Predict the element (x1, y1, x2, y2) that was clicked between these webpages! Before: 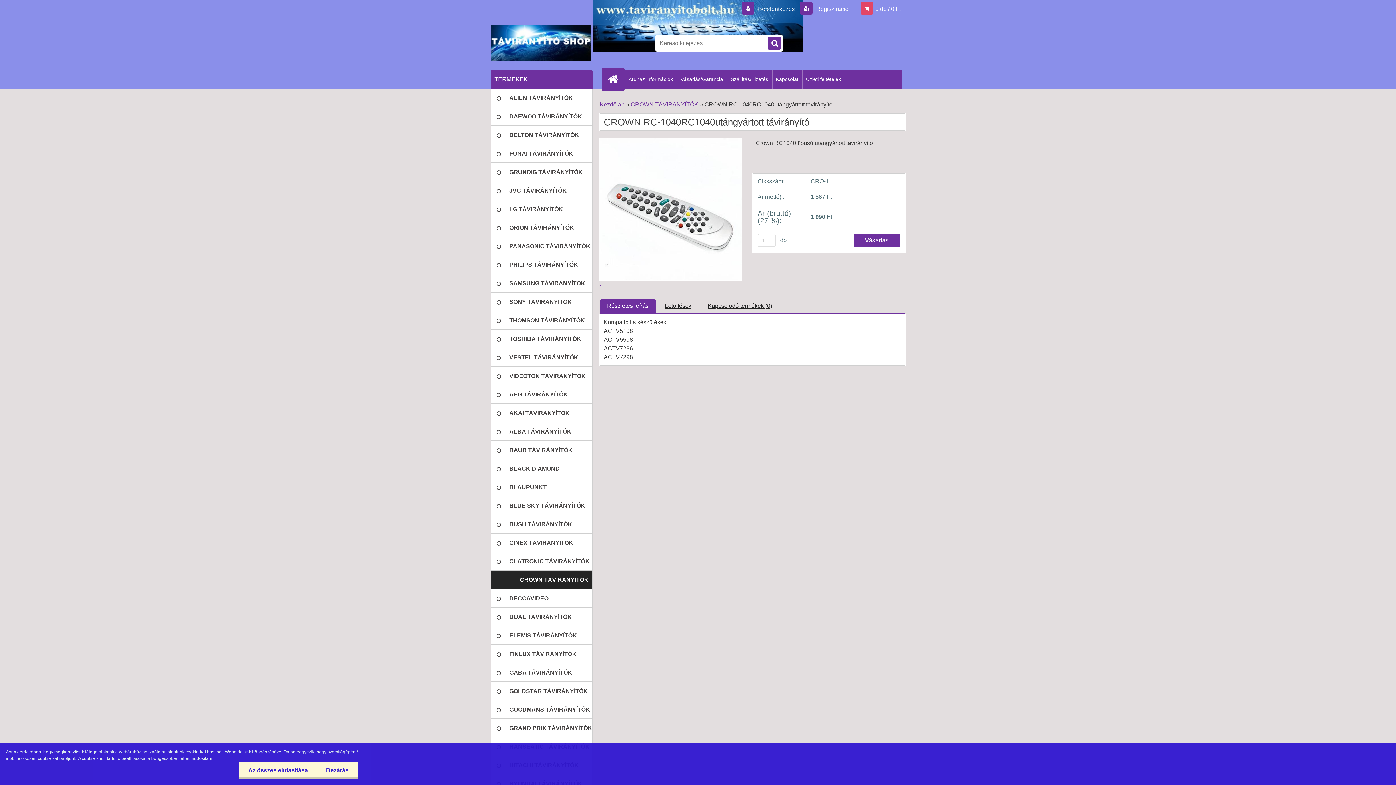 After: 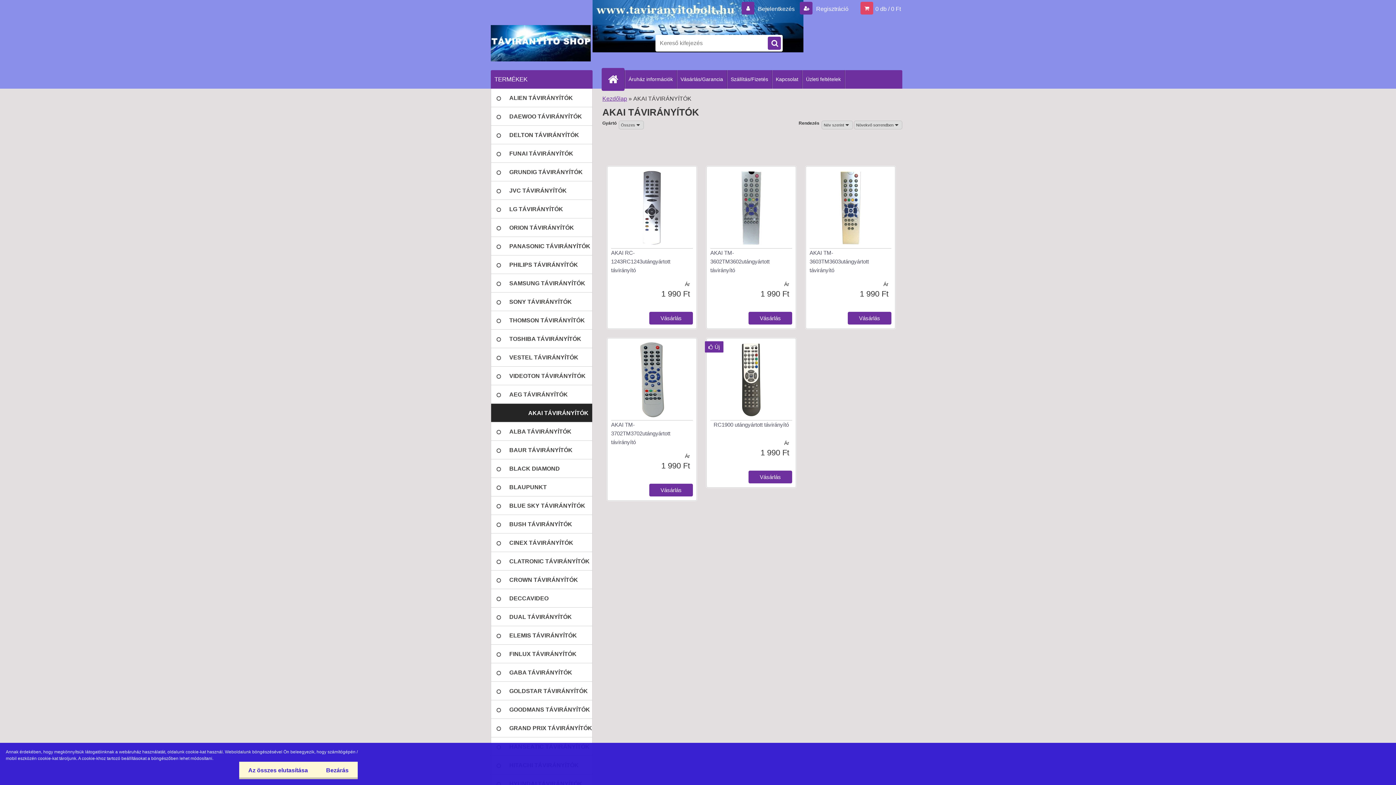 Action: label: AKAI TÁVIRÁNYÍTÓK bbox: (490, 404, 592, 422)